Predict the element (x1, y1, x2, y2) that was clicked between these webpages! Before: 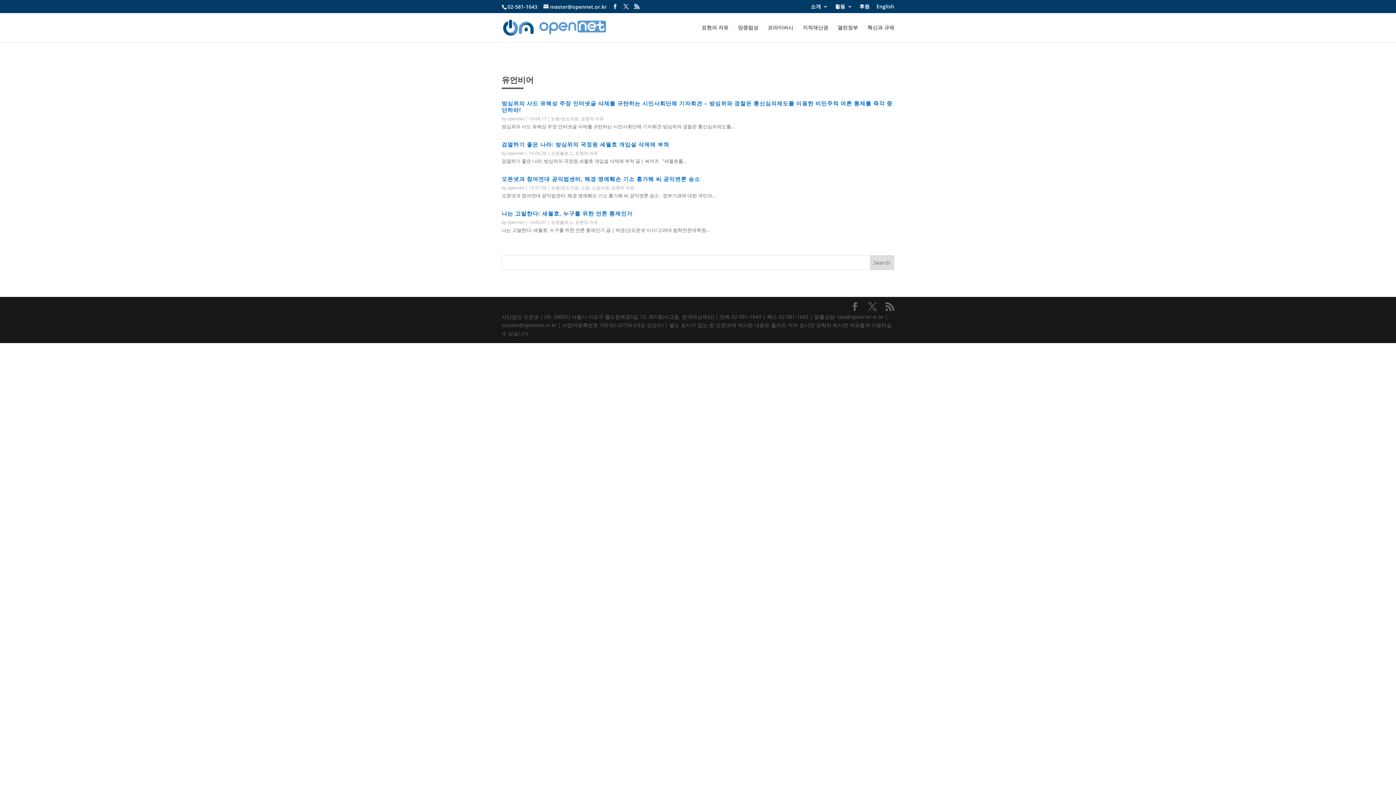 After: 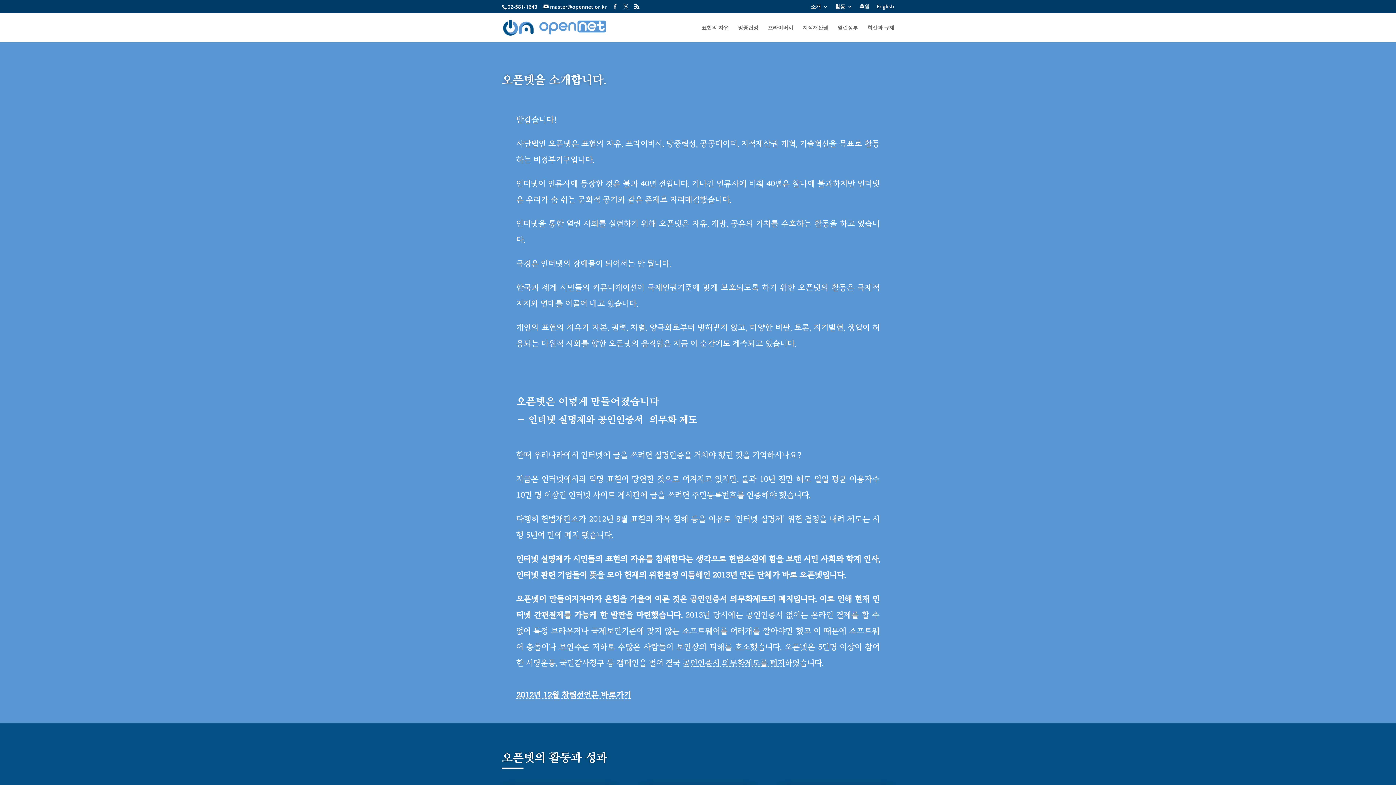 Action: label: 소개 bbox: (810, 3, 828, 12)